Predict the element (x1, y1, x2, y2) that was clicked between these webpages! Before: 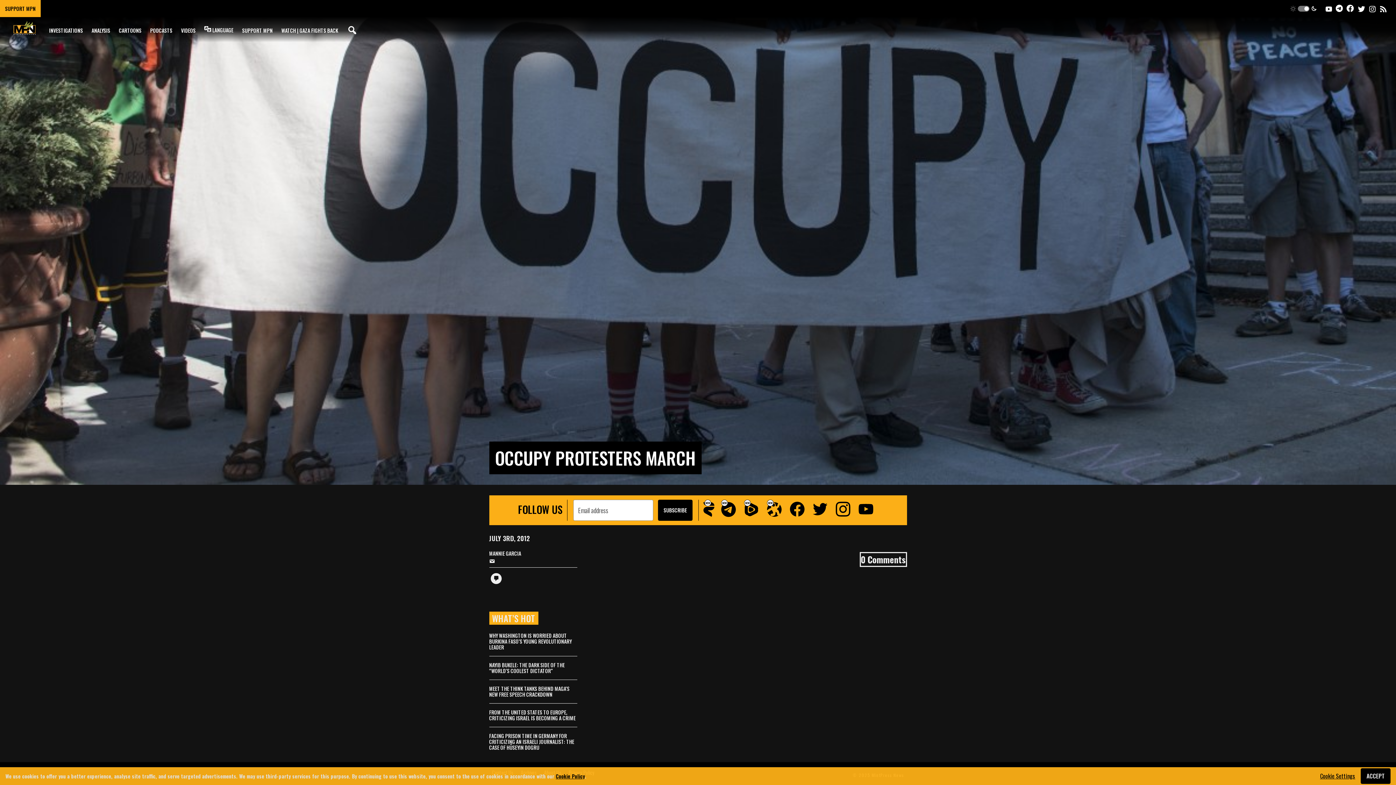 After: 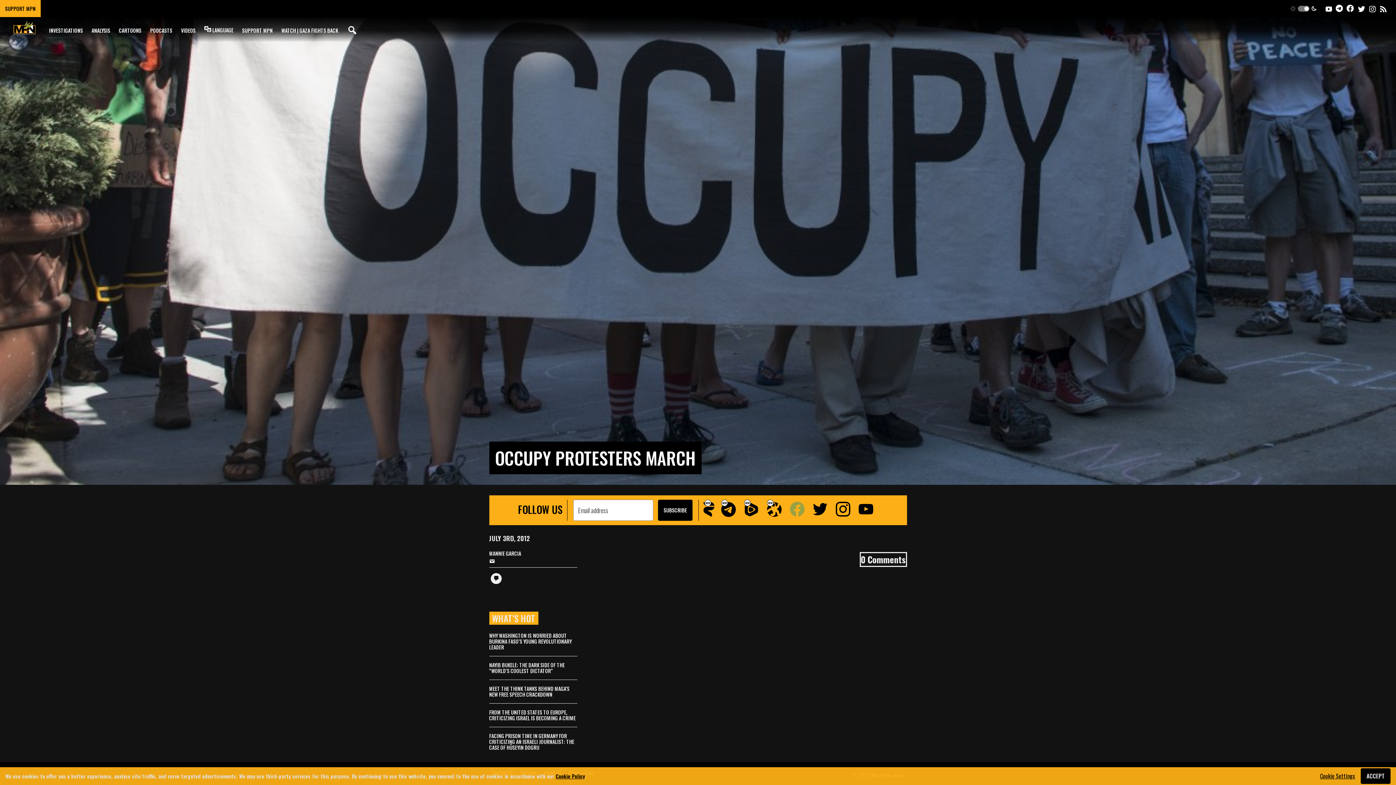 Action: bbox: (790, 501, 804, 519)